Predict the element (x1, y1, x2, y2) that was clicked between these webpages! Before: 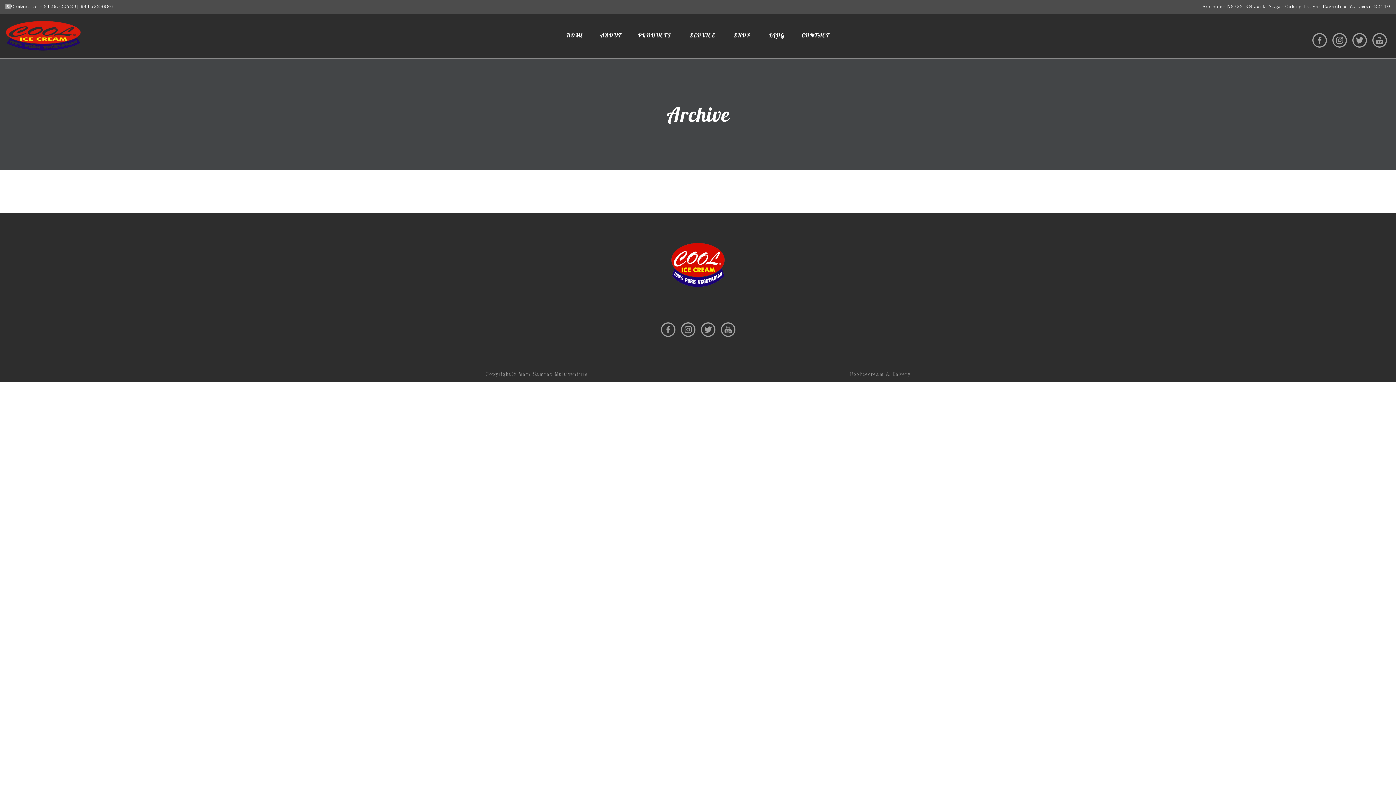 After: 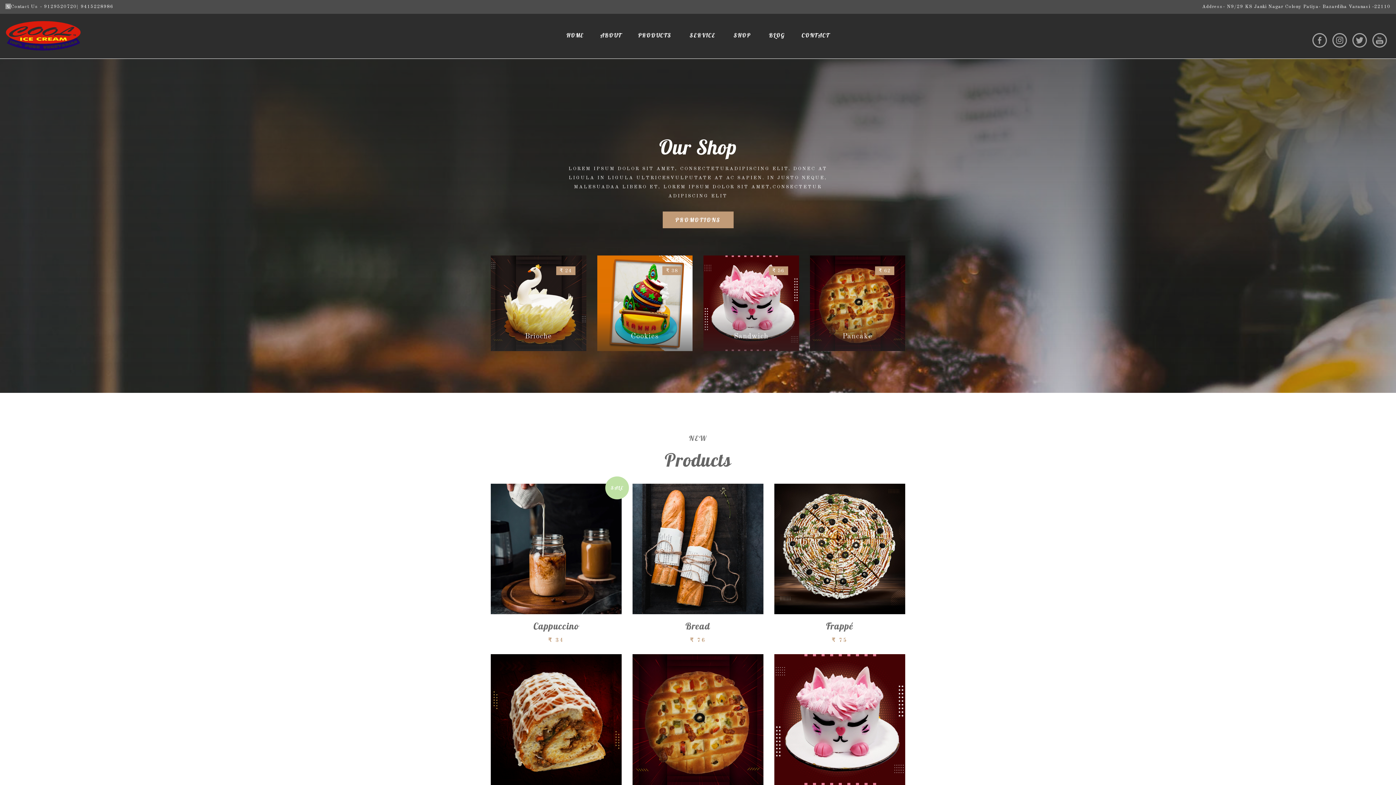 Action: bbox: (733, 31, 750, 38) label: SHOP